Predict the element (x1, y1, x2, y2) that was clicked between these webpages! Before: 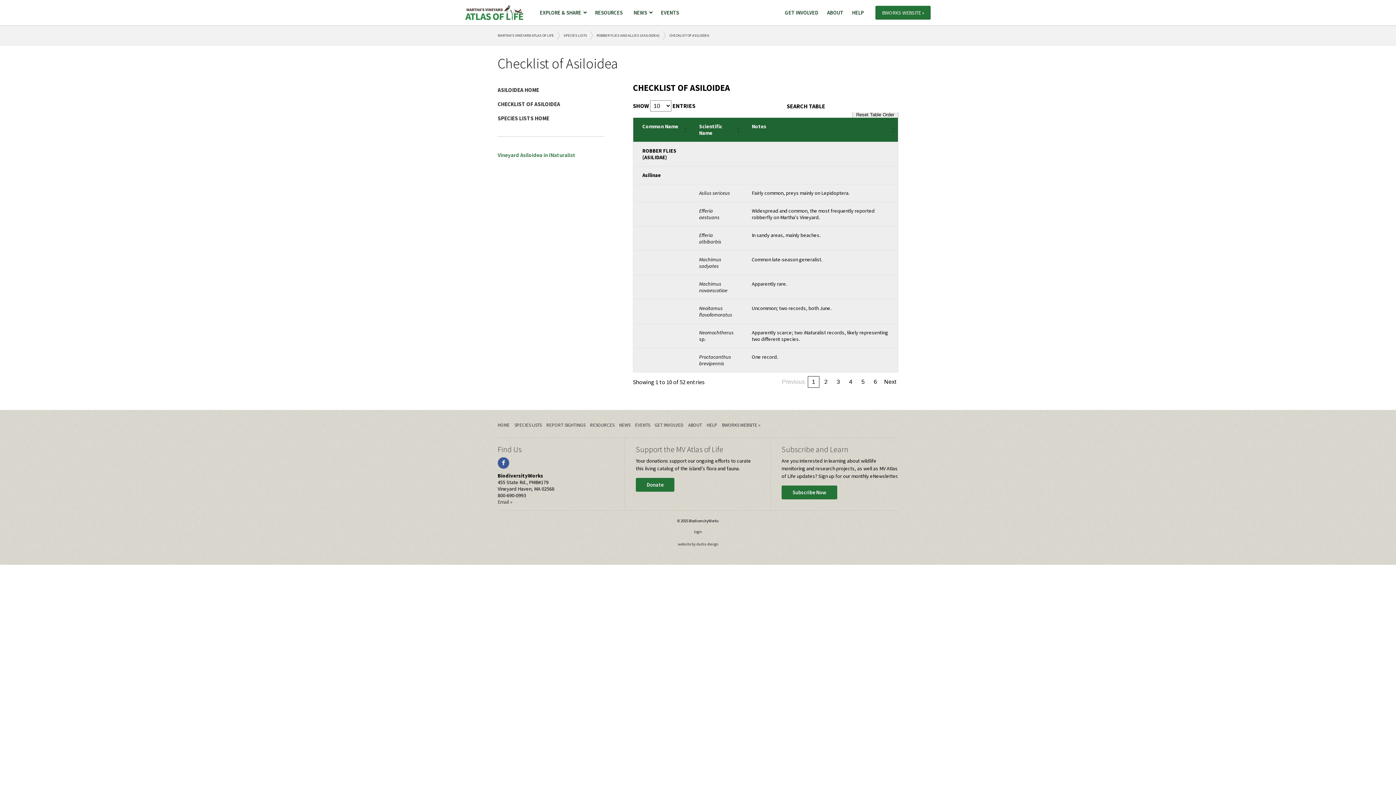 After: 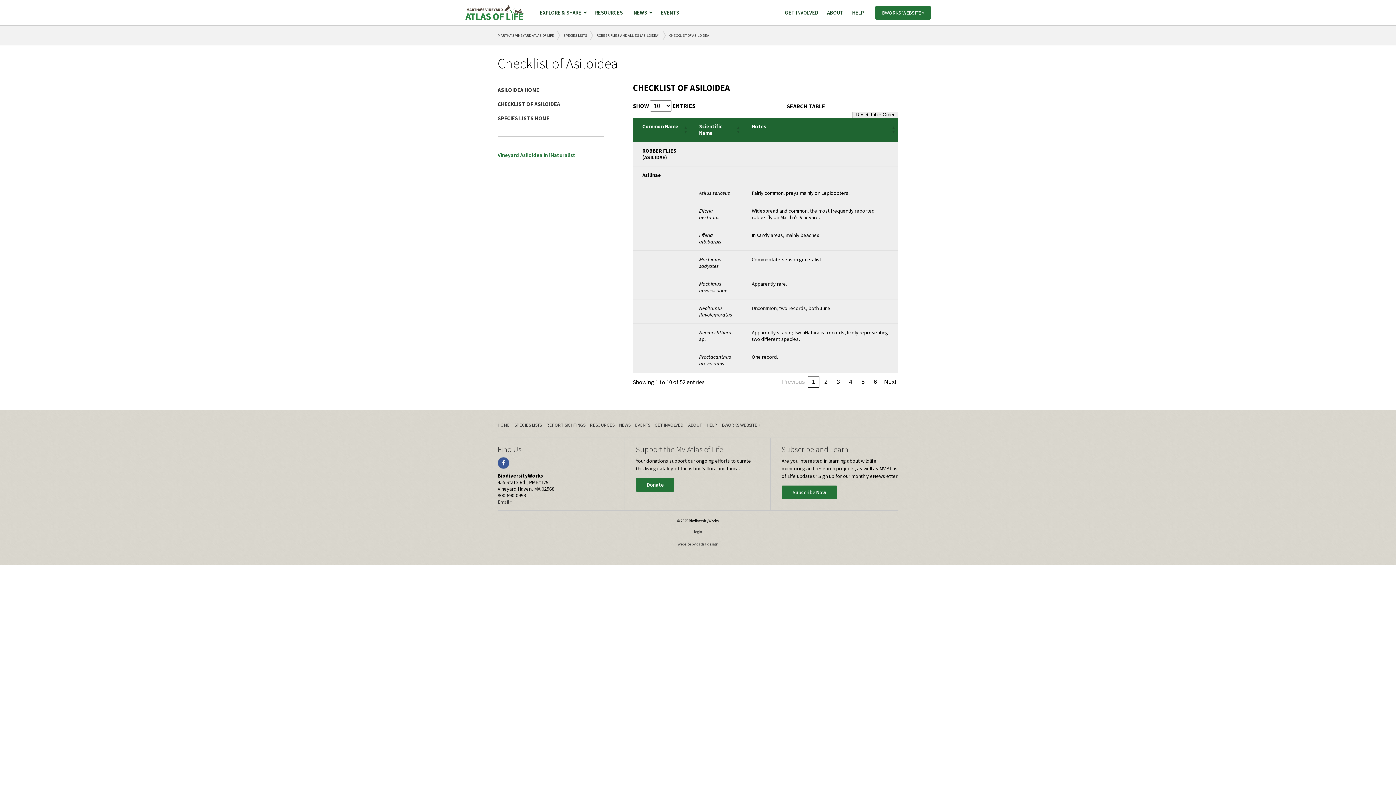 Action: bbox: (497, 457, 509, 469)